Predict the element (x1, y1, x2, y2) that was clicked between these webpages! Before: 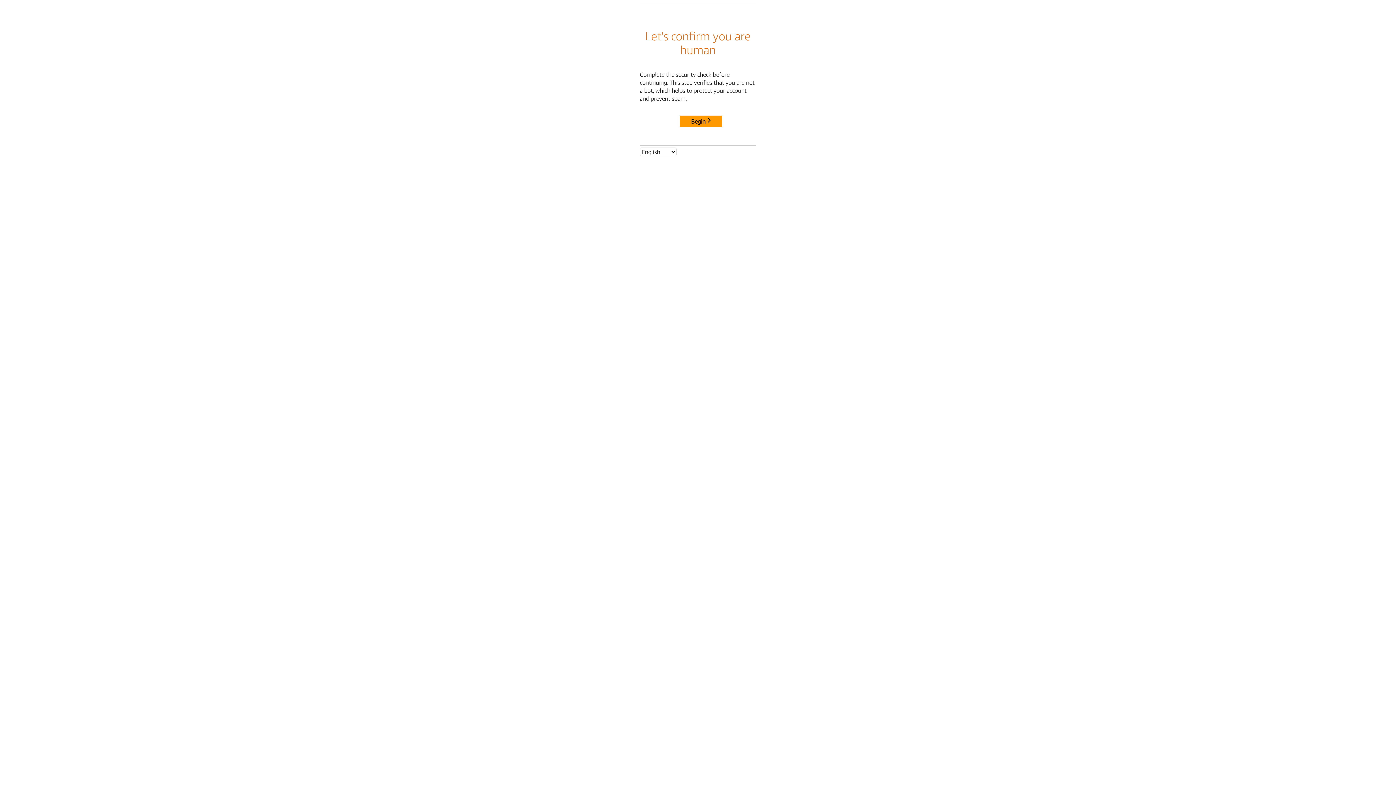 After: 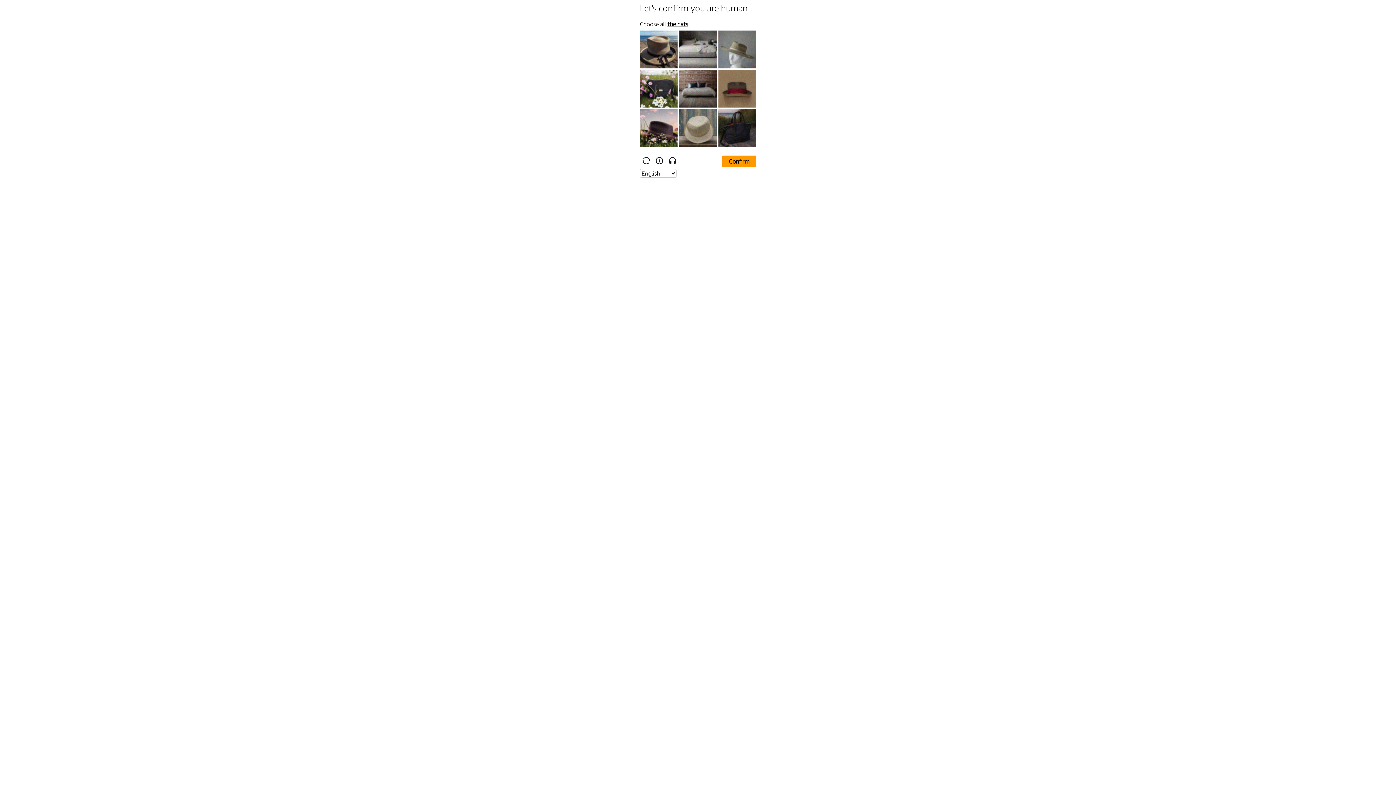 Action: bbox: (680, 115, 722, 127) label: Begin